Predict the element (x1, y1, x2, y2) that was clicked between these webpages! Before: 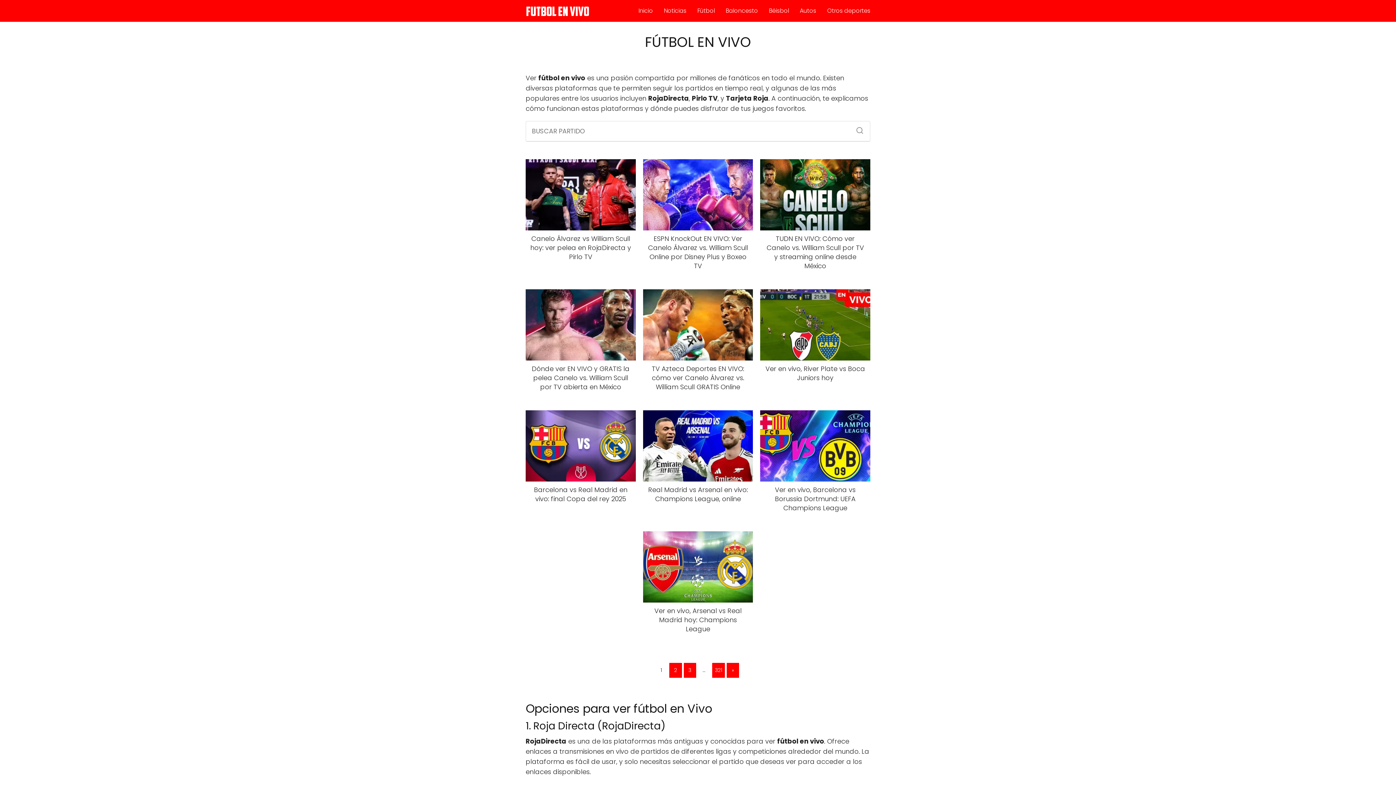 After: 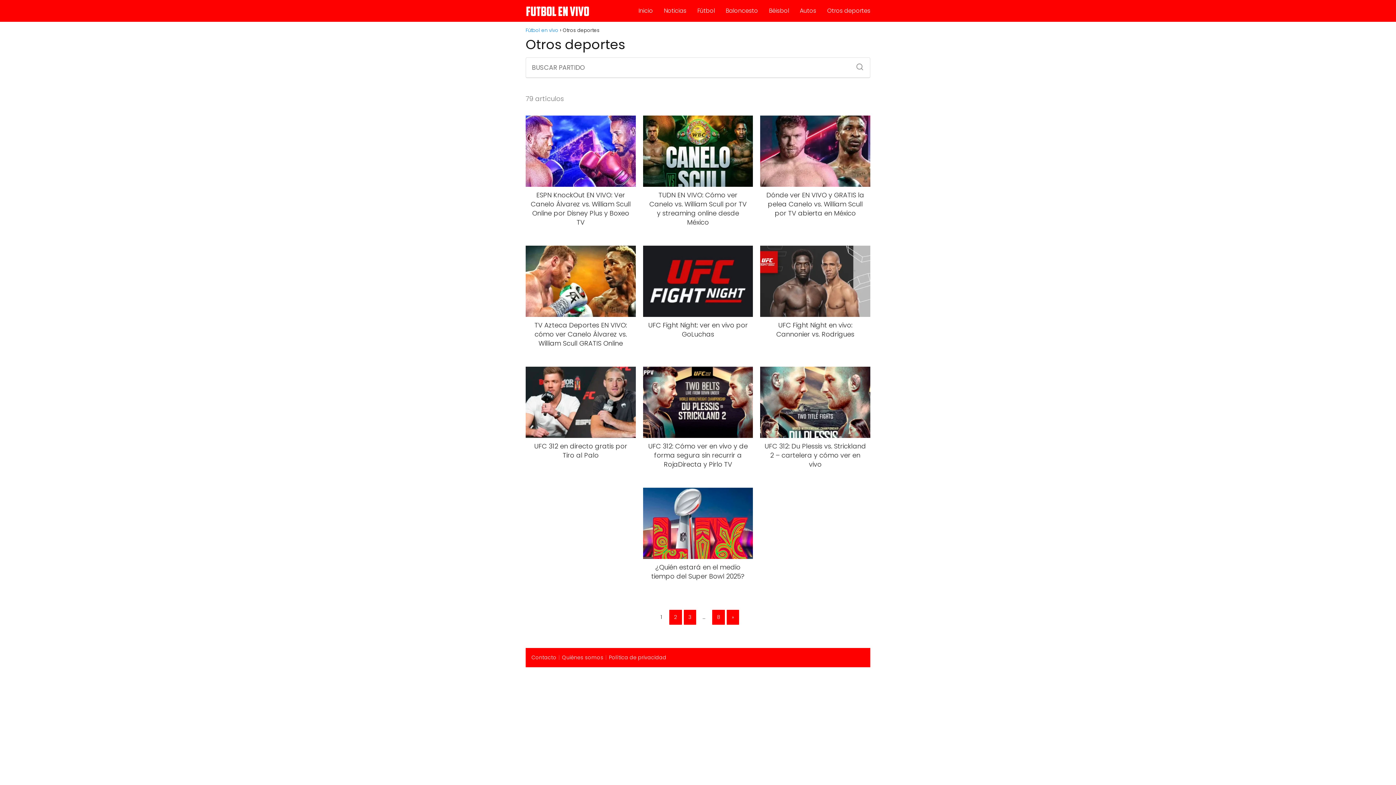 Action: label: Otros deportes bbox: (827, 6, 870, 14)